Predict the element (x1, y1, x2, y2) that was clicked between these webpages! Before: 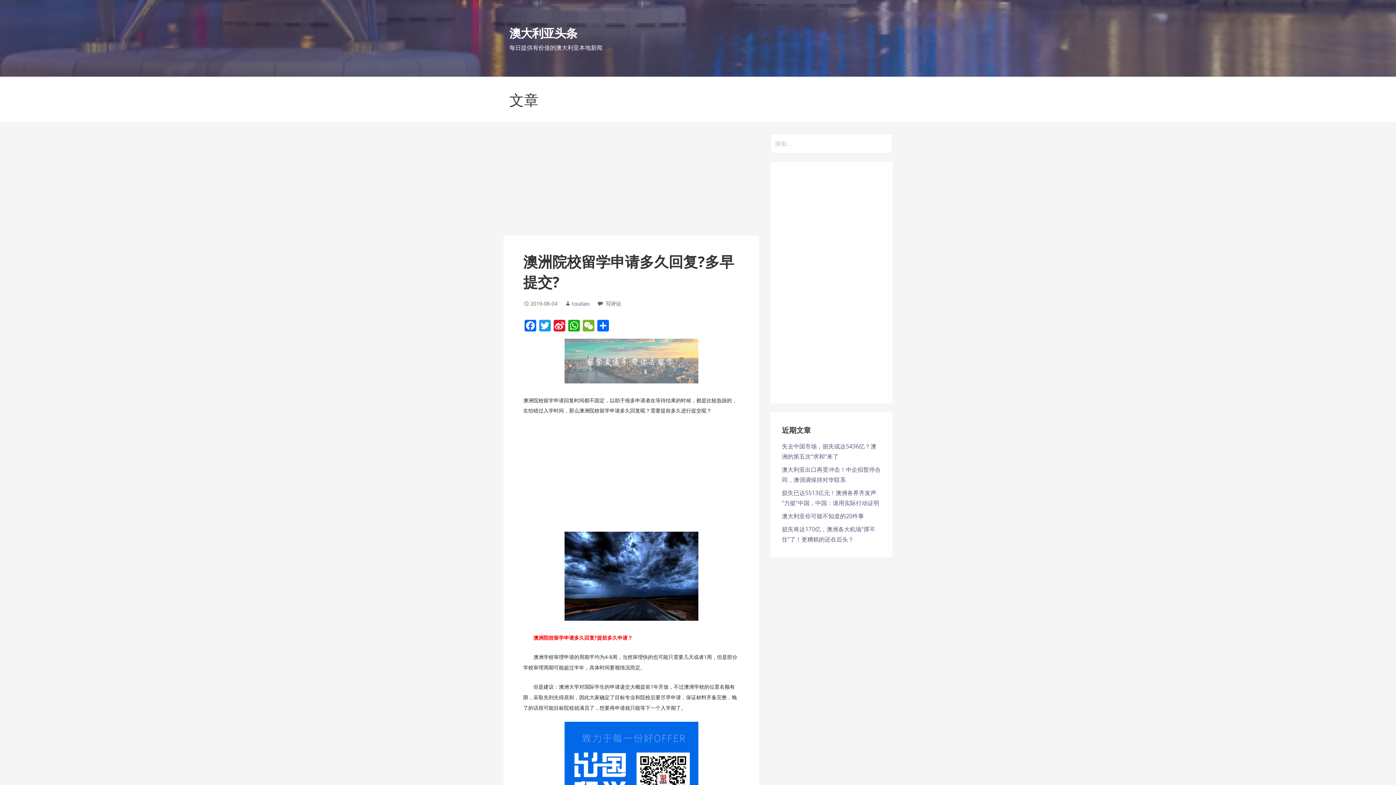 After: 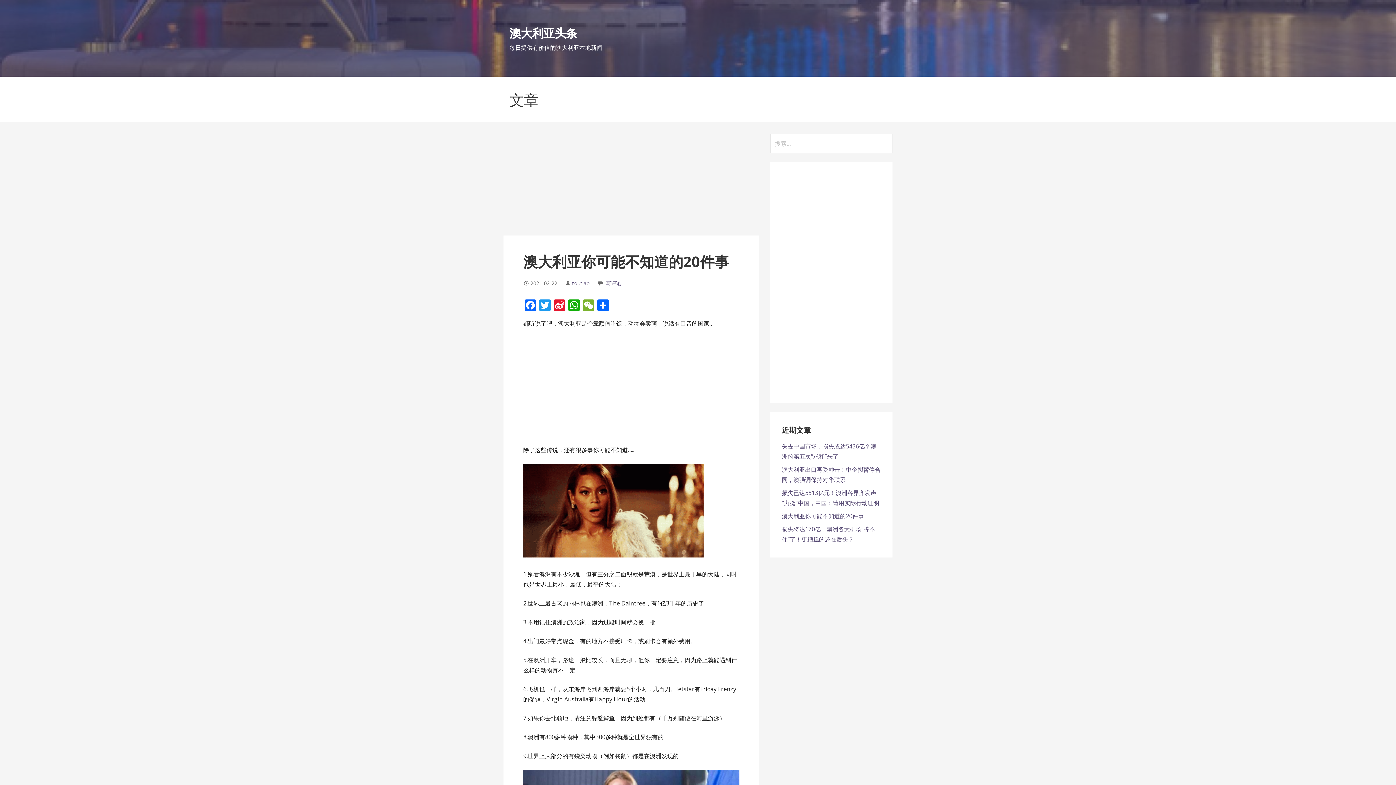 Action: label: 澳大利亚你可能不知道的20件事 bbox: (782, 512, 864, 520)